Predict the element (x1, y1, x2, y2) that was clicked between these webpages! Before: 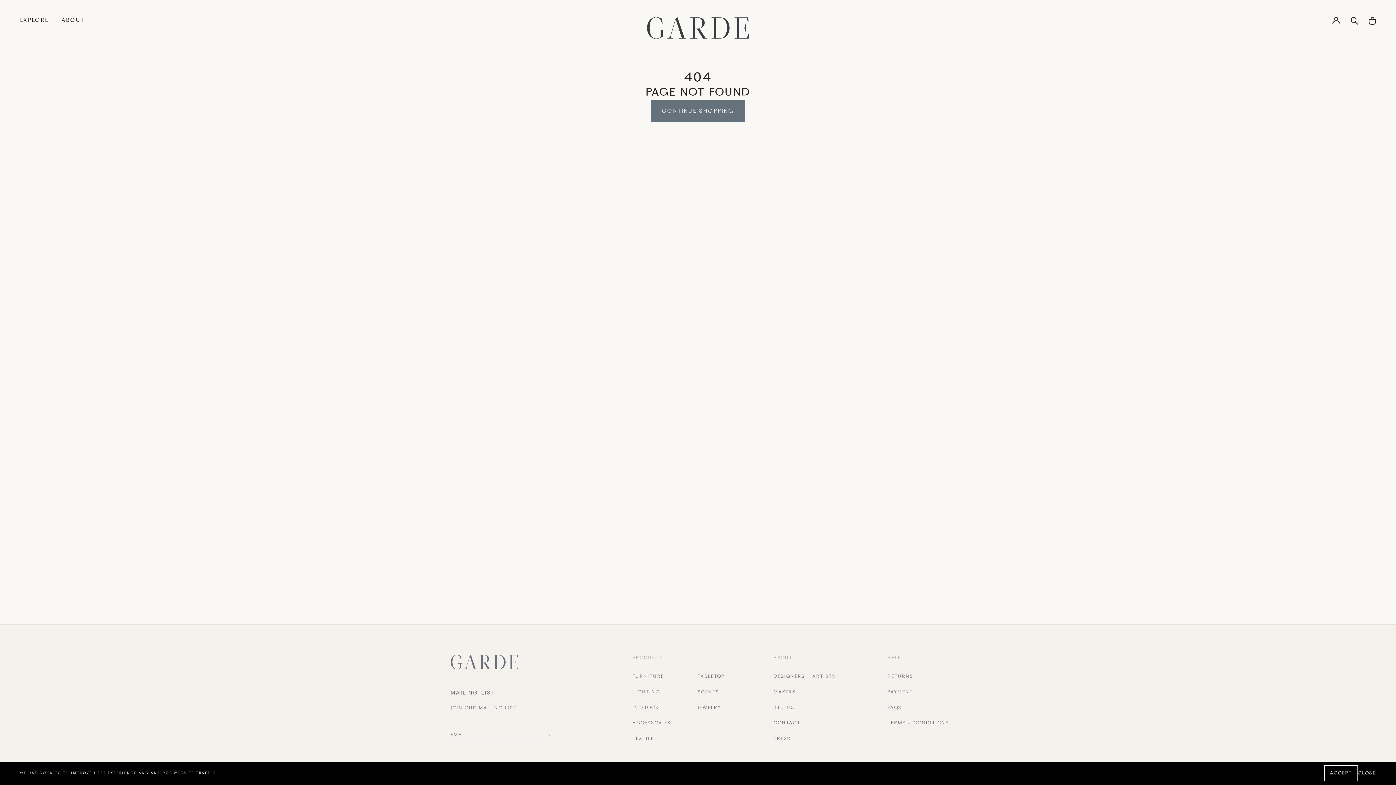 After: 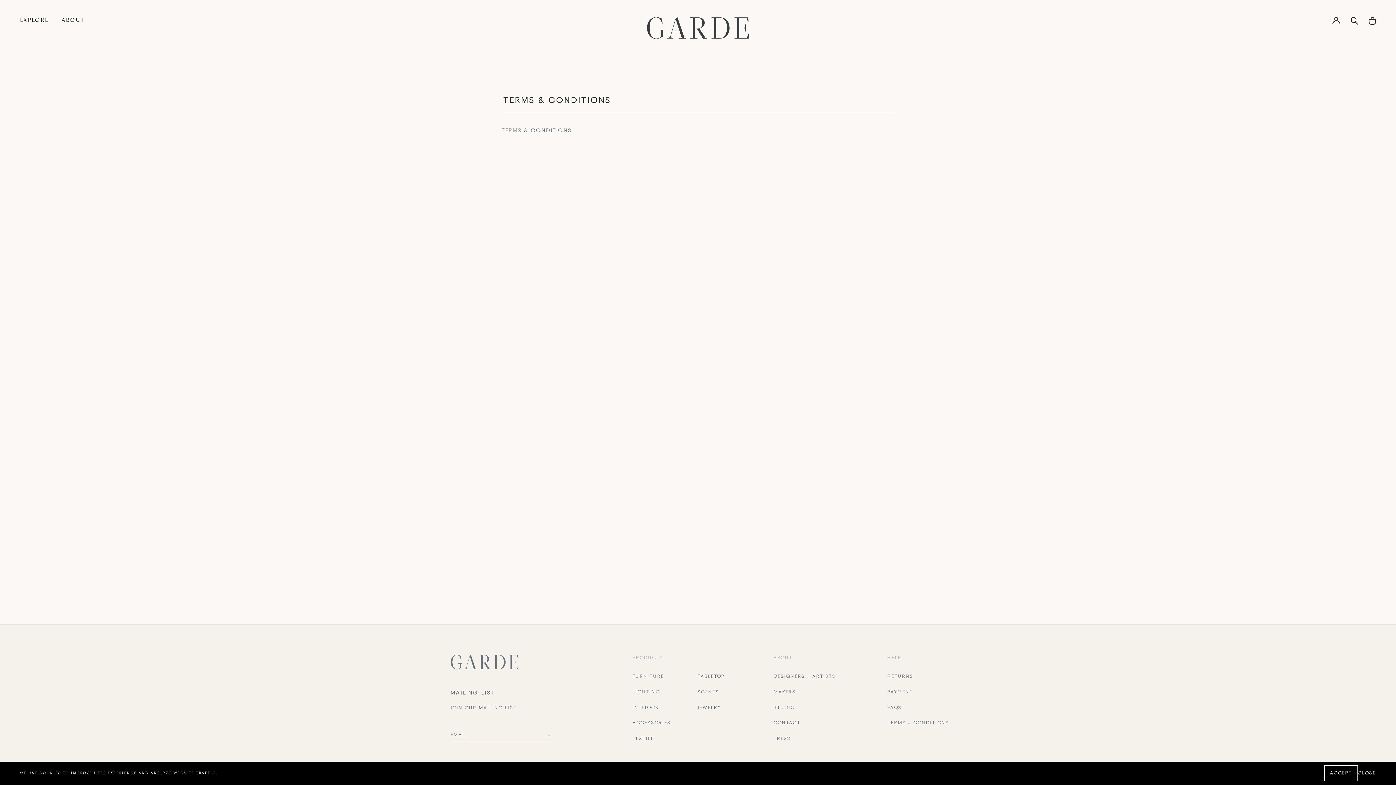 Action: label: TERMS + CONDITIONS bbox: (887, 718, 949, 728)